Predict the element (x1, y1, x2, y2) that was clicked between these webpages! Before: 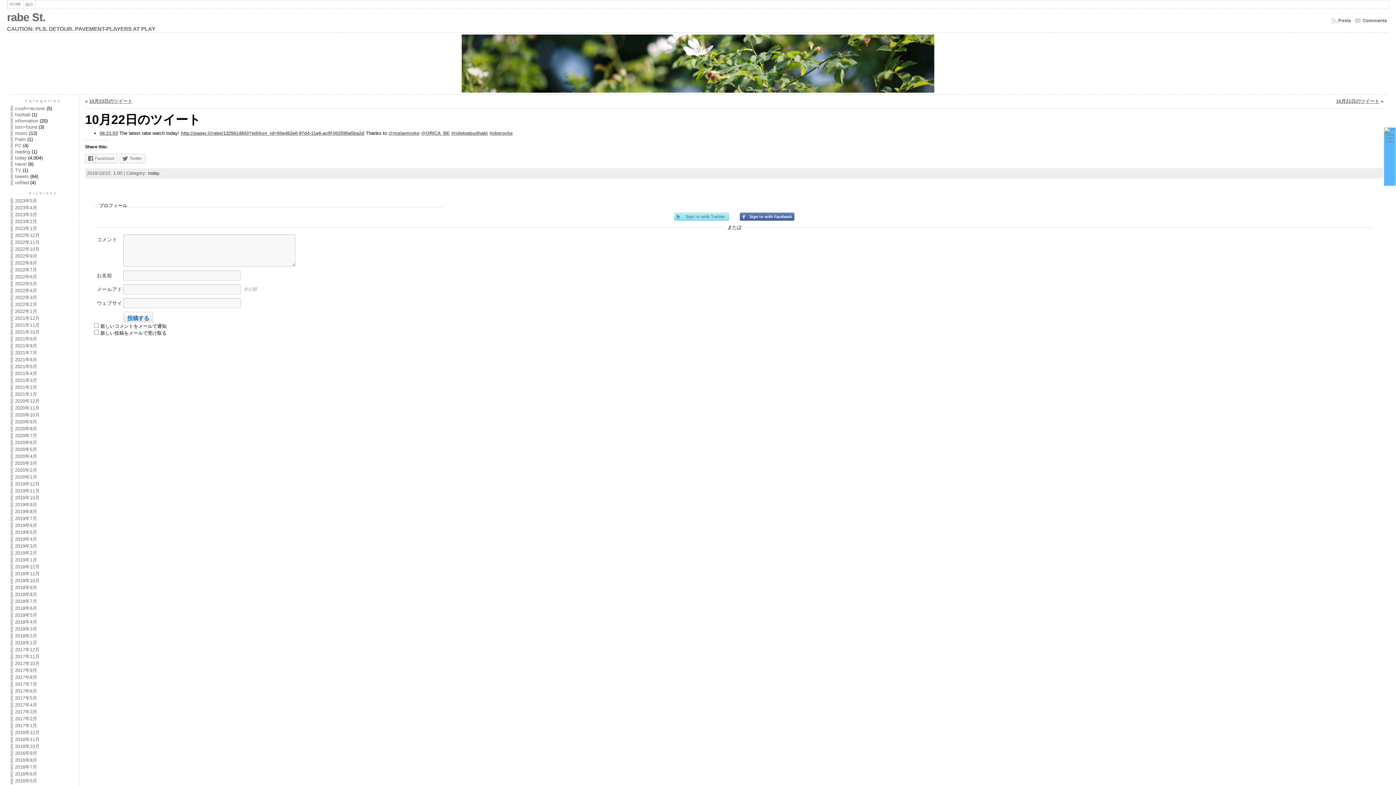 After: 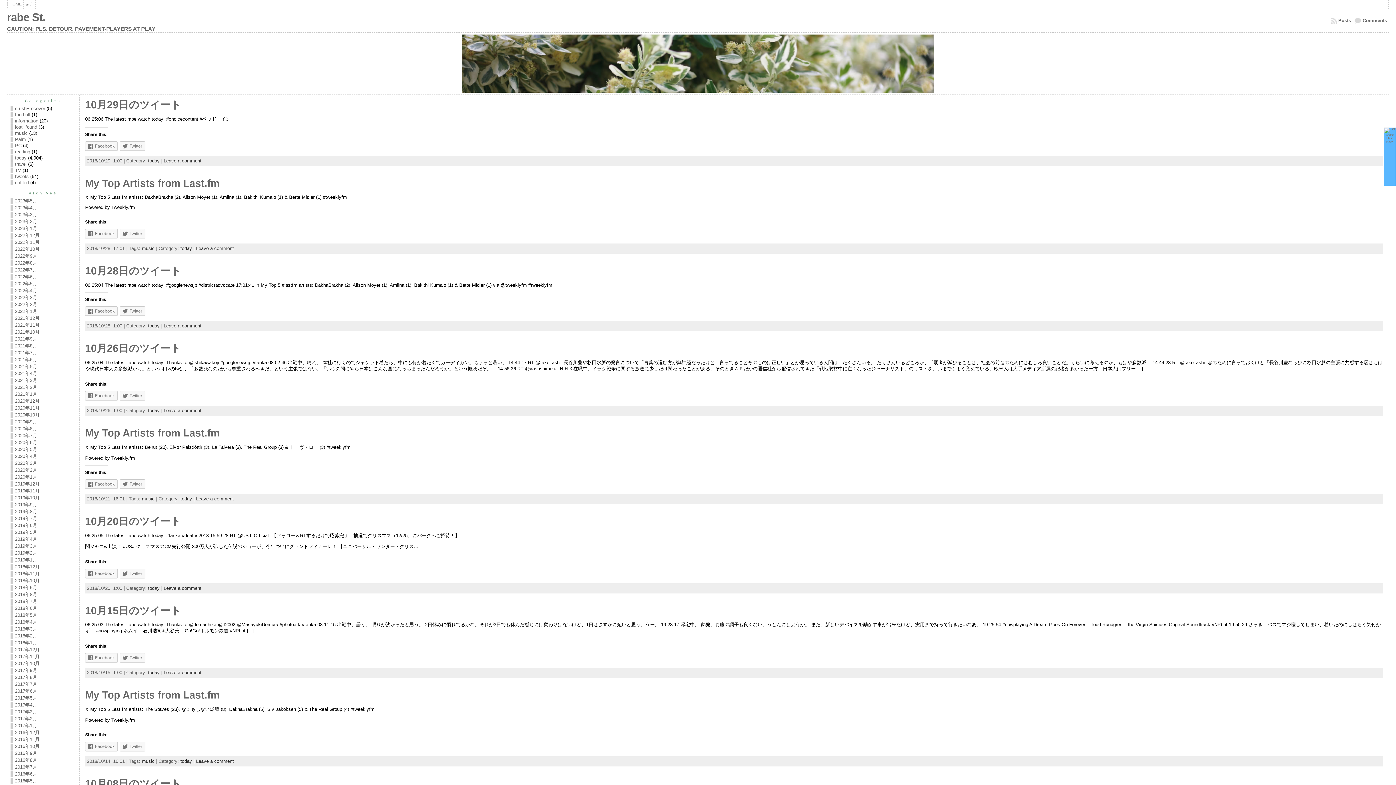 Action: bbox: (14, 578, 39, 583) label: 2018年10月